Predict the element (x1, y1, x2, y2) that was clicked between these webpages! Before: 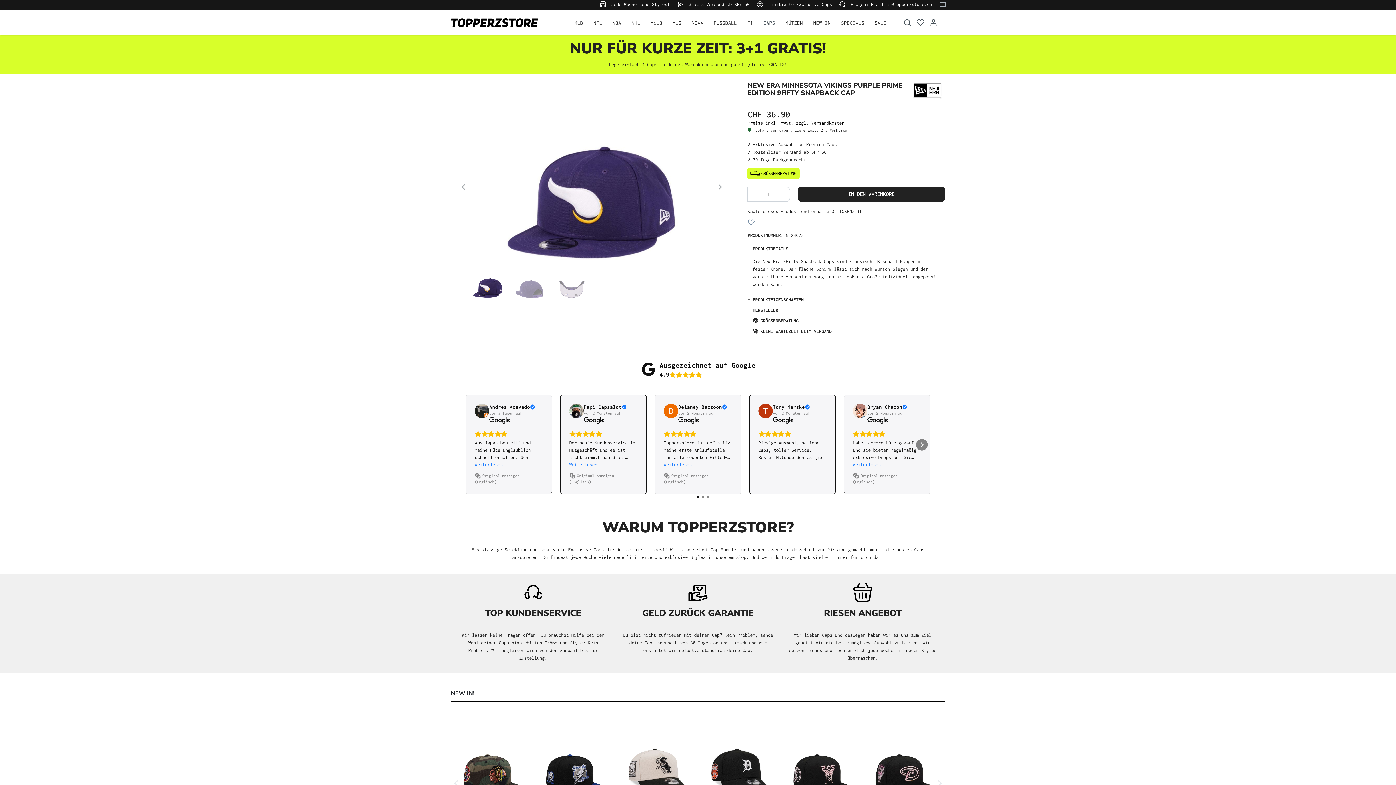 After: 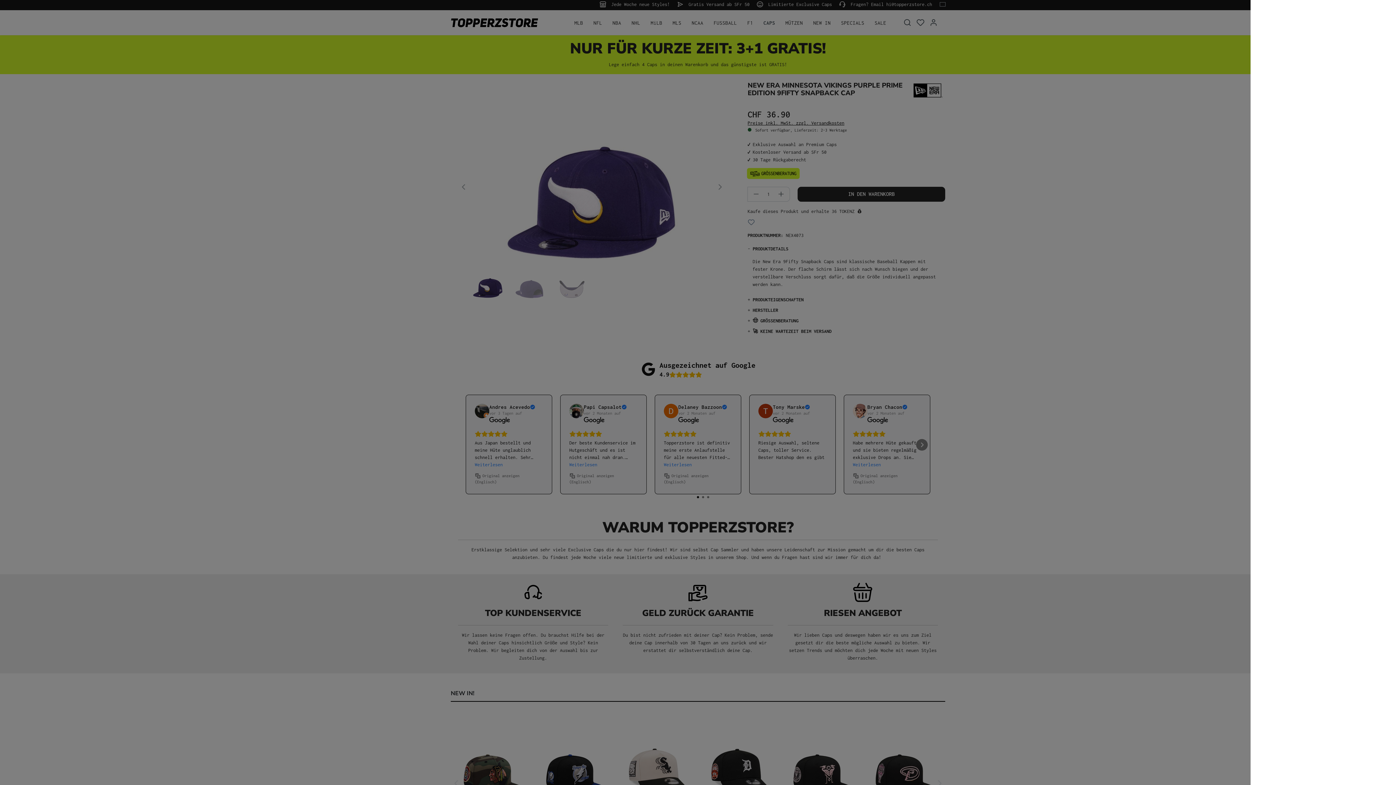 Action: label: Warenkorb bbox: (940, 18, 945, 20)